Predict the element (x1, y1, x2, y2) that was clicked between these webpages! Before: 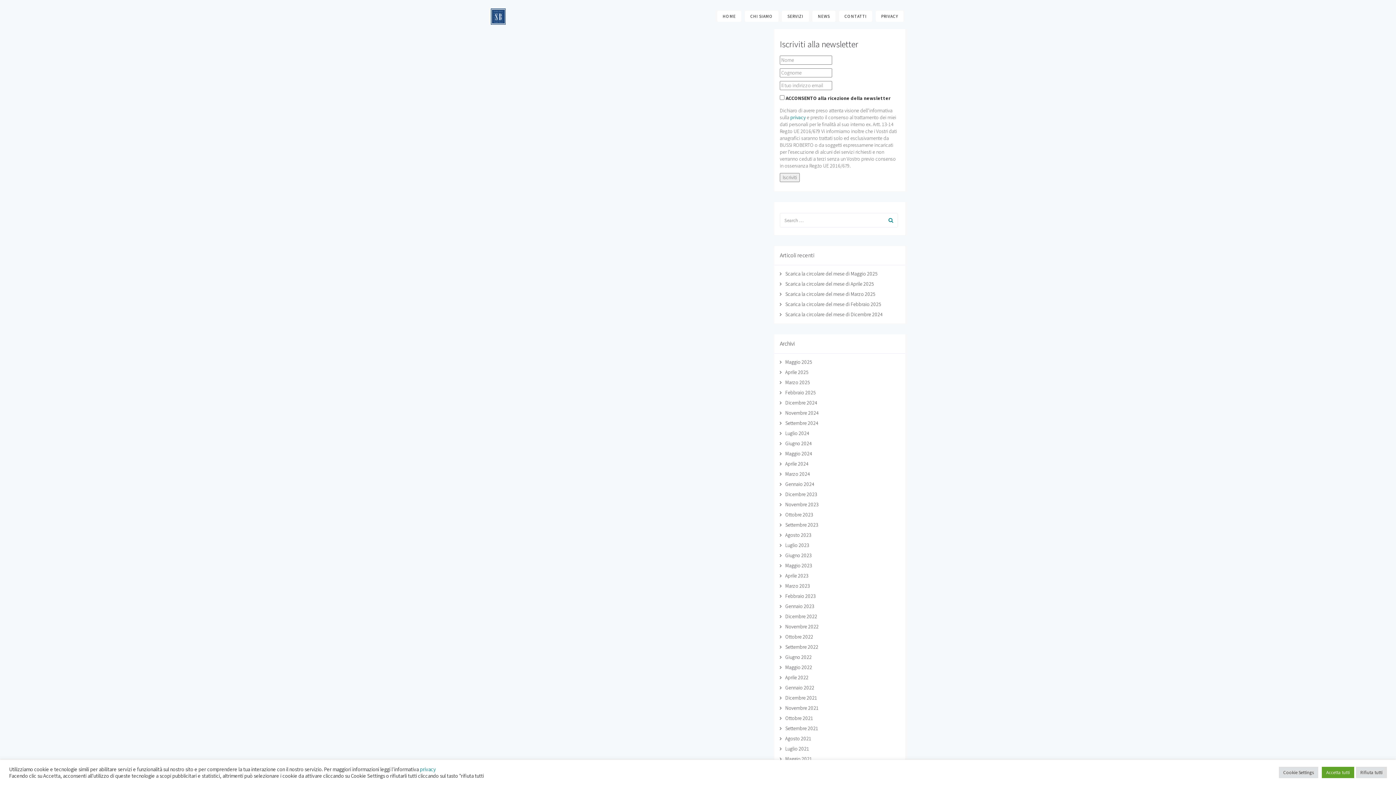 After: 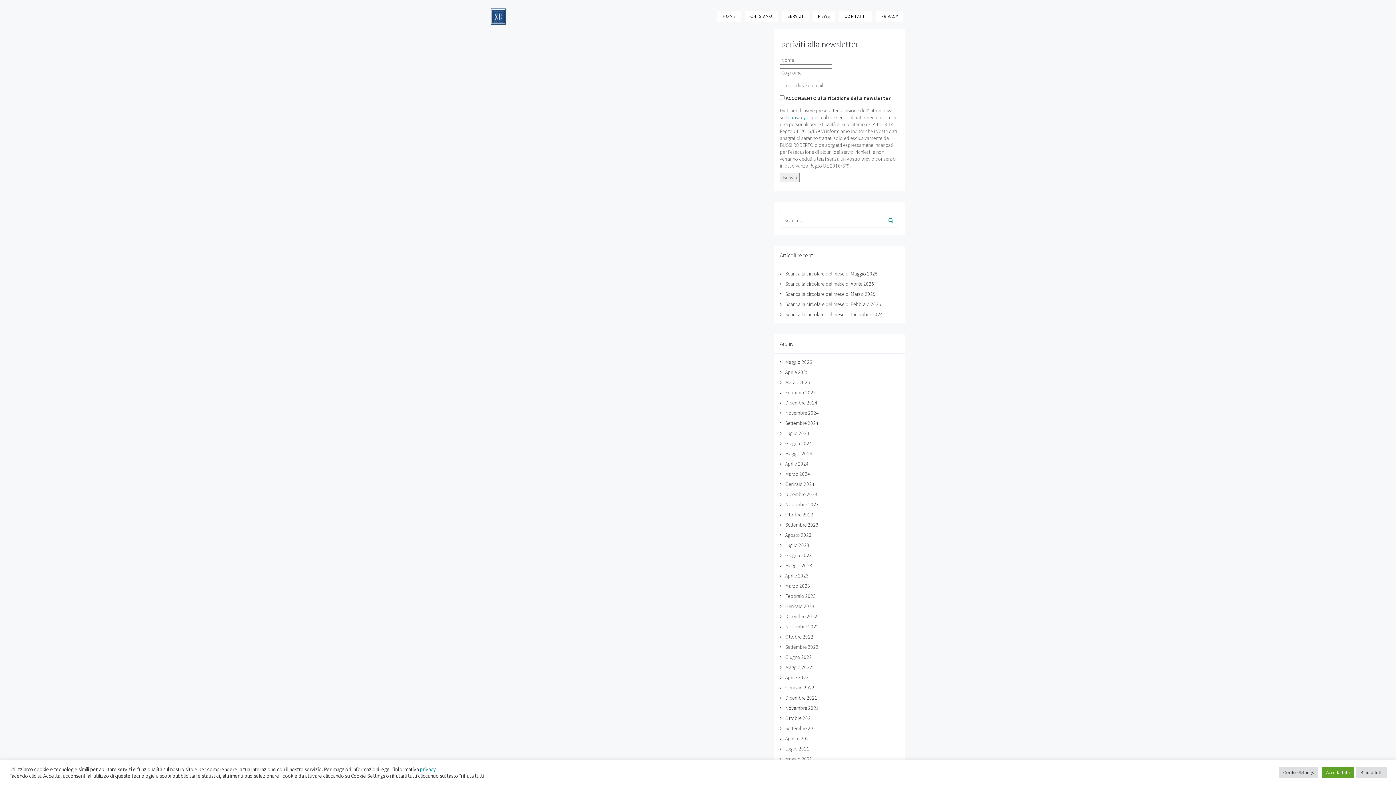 Action: bbox: (785, 450, 812, 457) label: Maggio 2024